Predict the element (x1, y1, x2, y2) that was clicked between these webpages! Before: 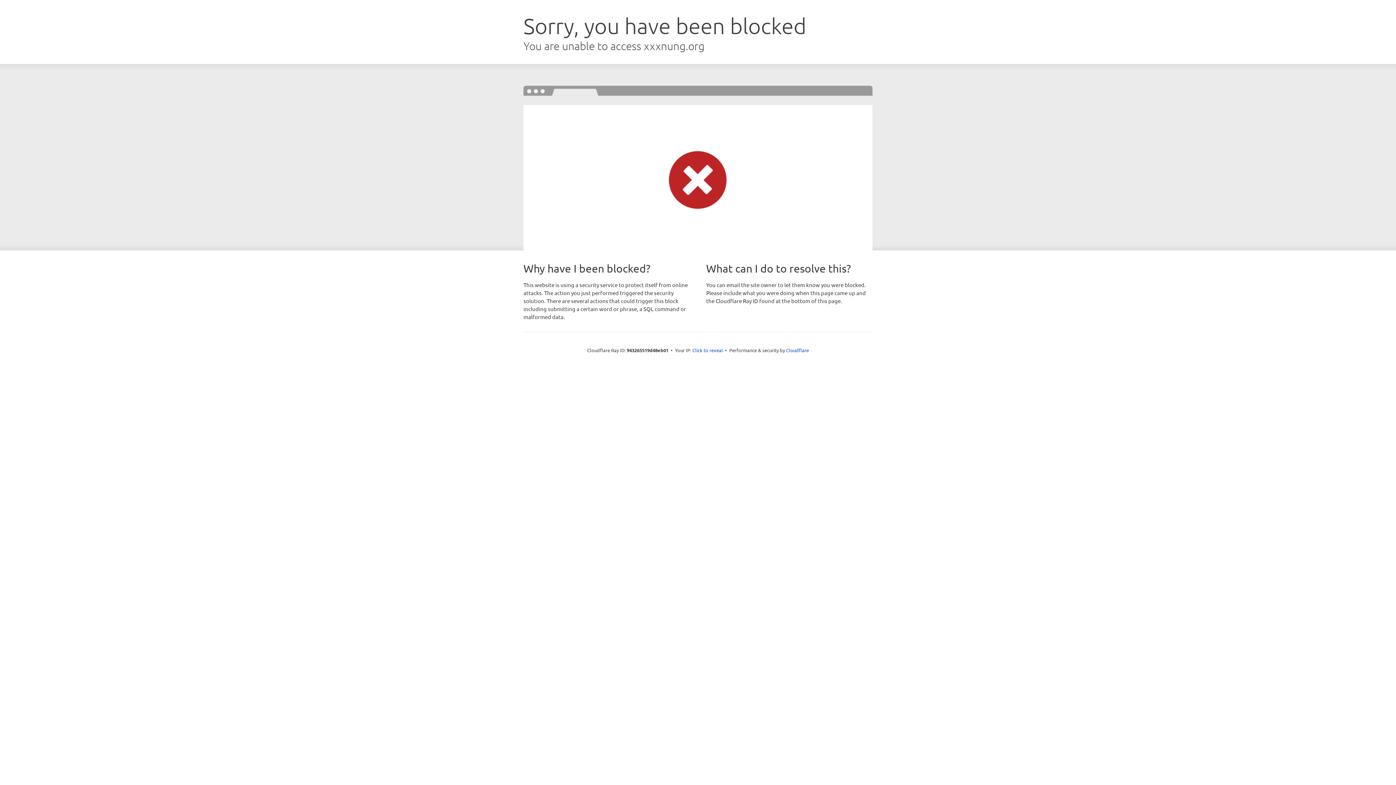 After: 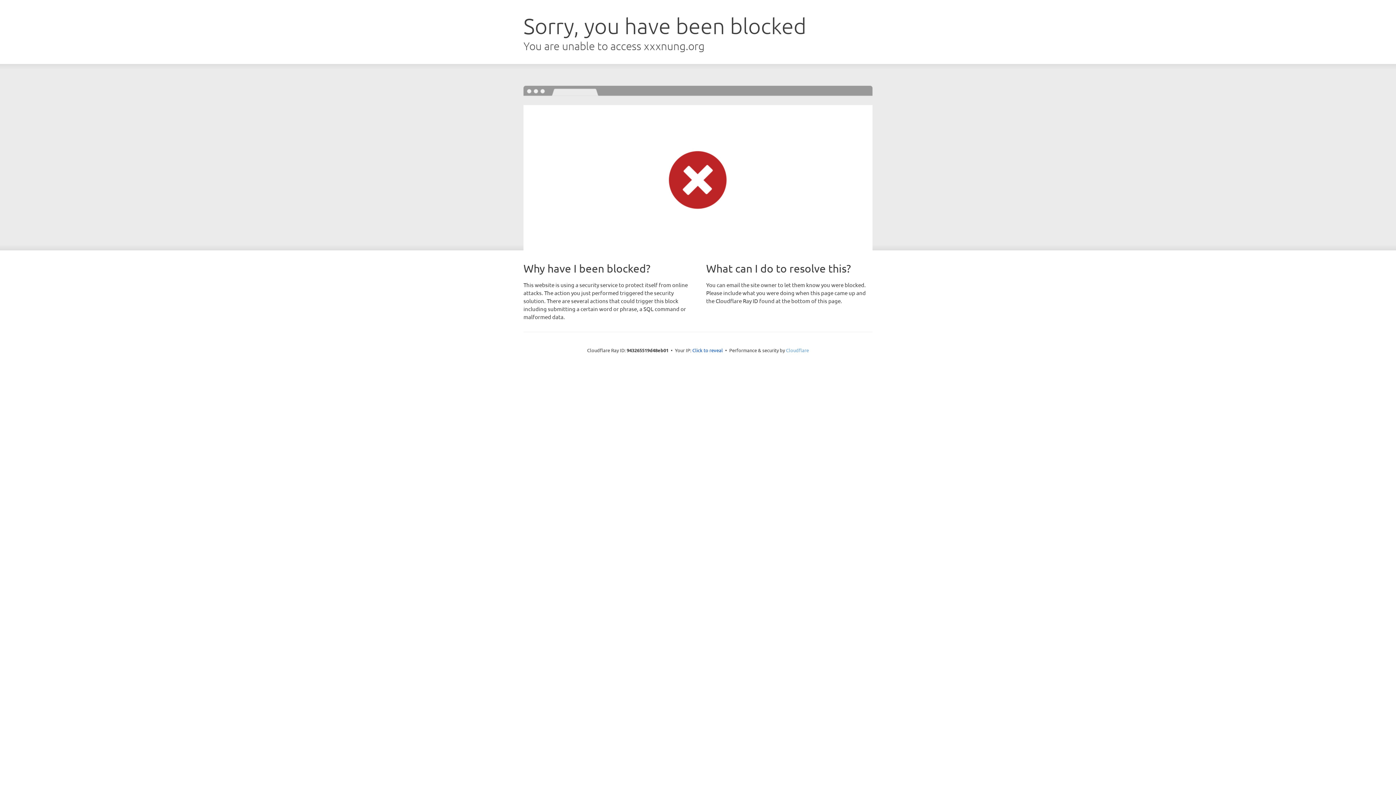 Action: label: Cloudflare bbox: (786, 347, 809, 353)